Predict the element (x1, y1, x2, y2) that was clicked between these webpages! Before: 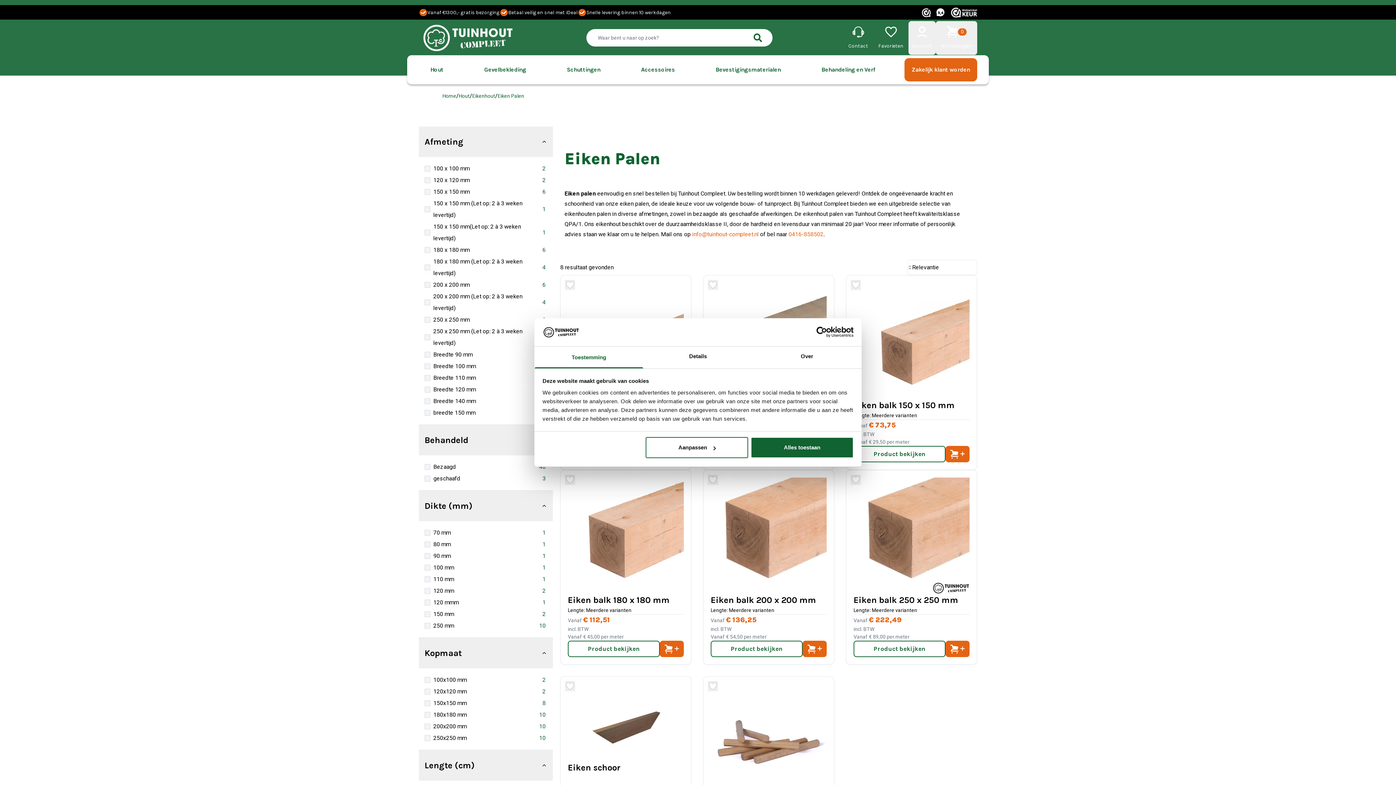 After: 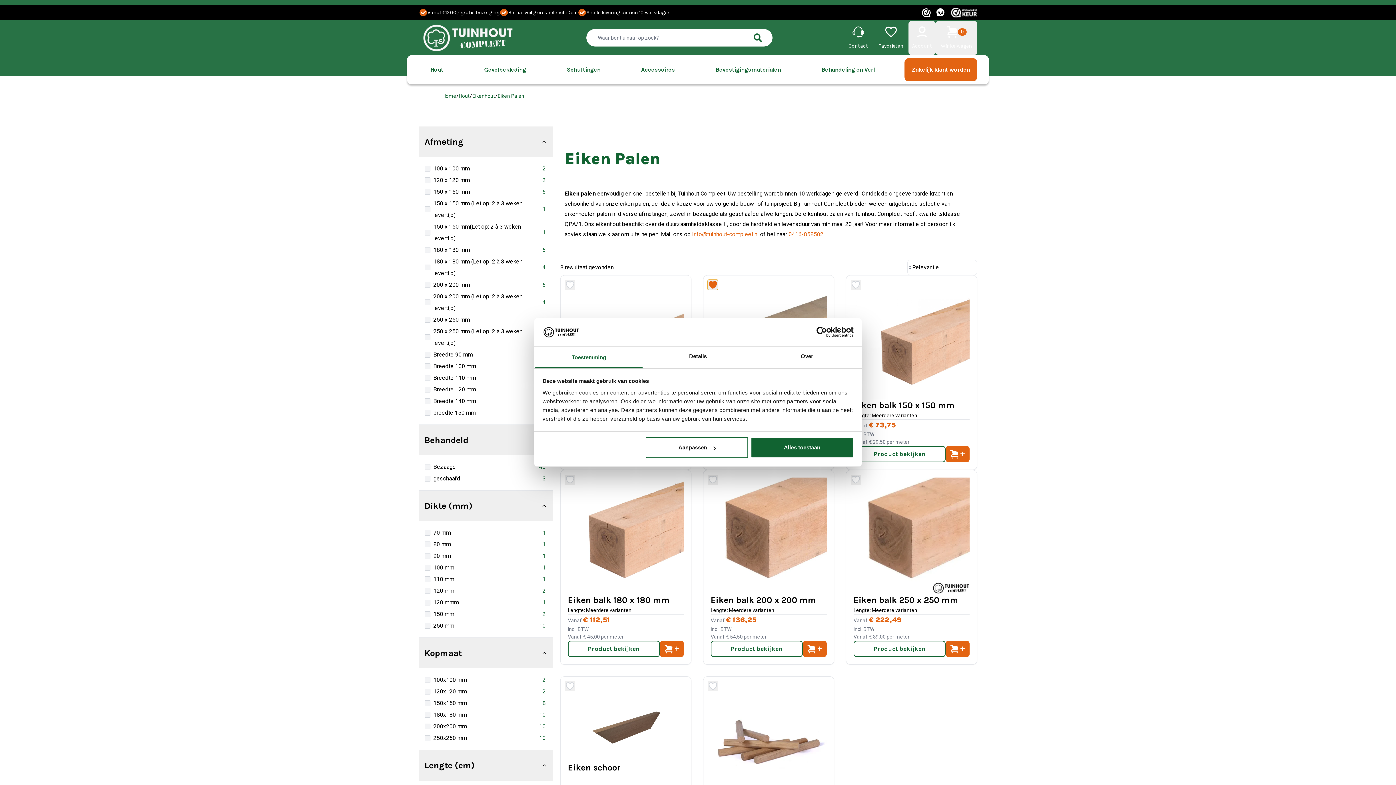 Action: bbox: (708, 280, 718, 290)